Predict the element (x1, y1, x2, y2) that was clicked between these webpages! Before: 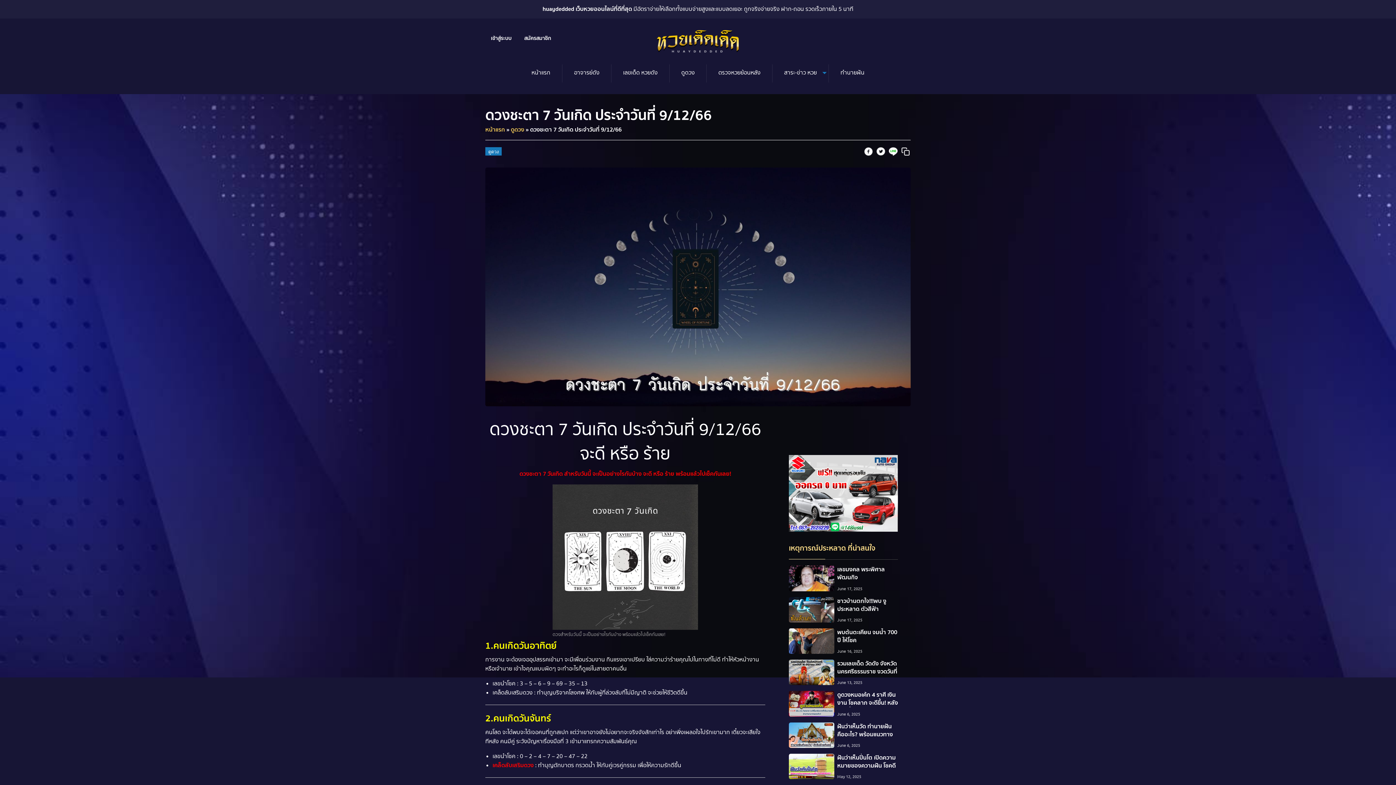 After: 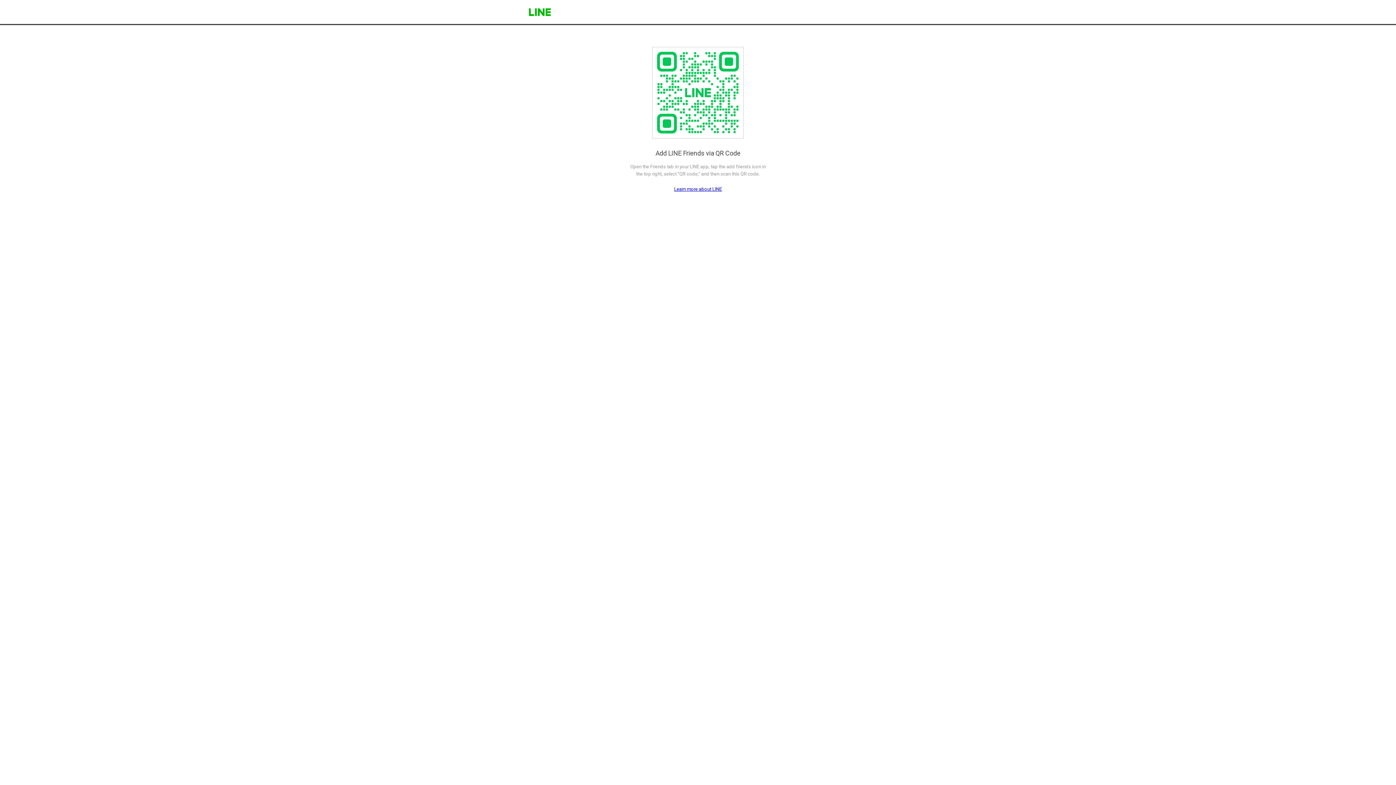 Action: bbox: (789, 489, 898, 496)